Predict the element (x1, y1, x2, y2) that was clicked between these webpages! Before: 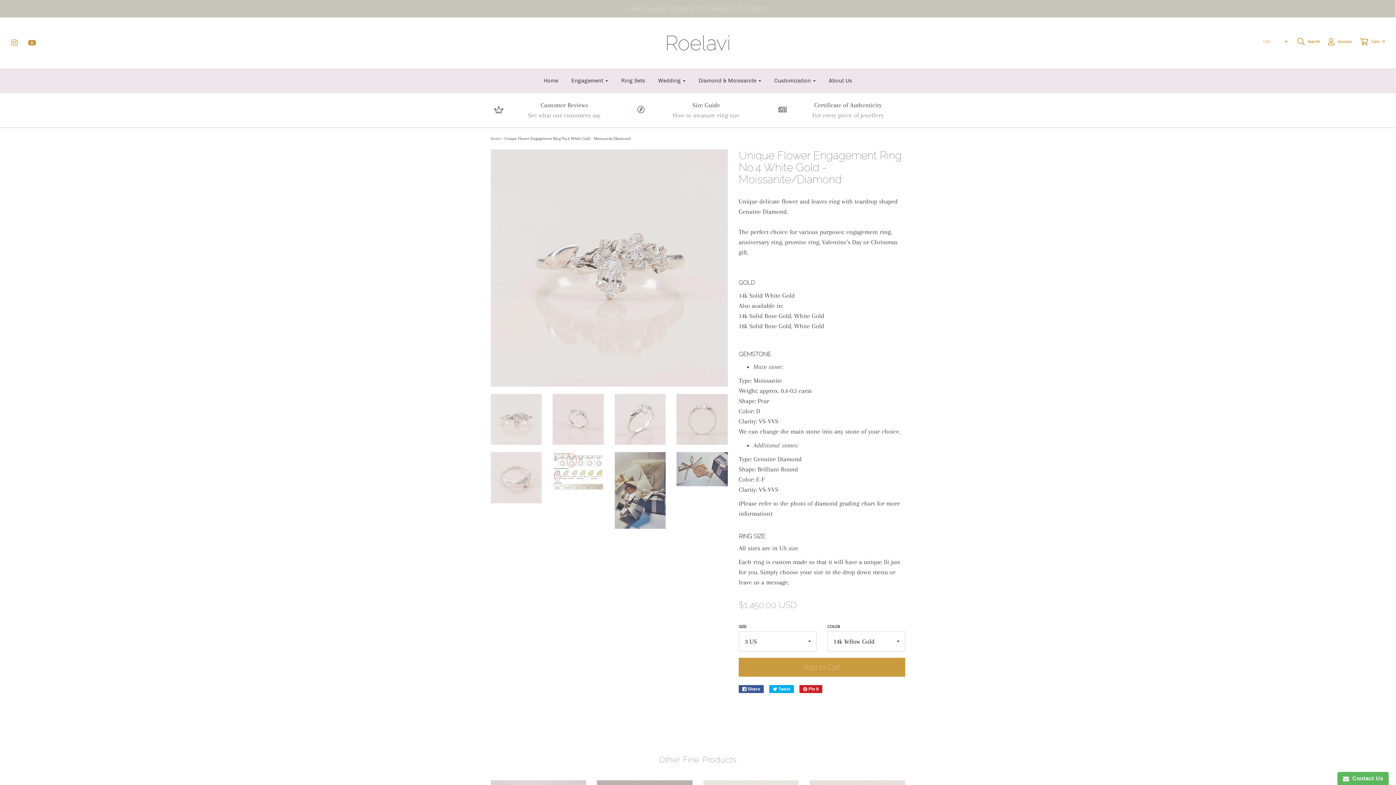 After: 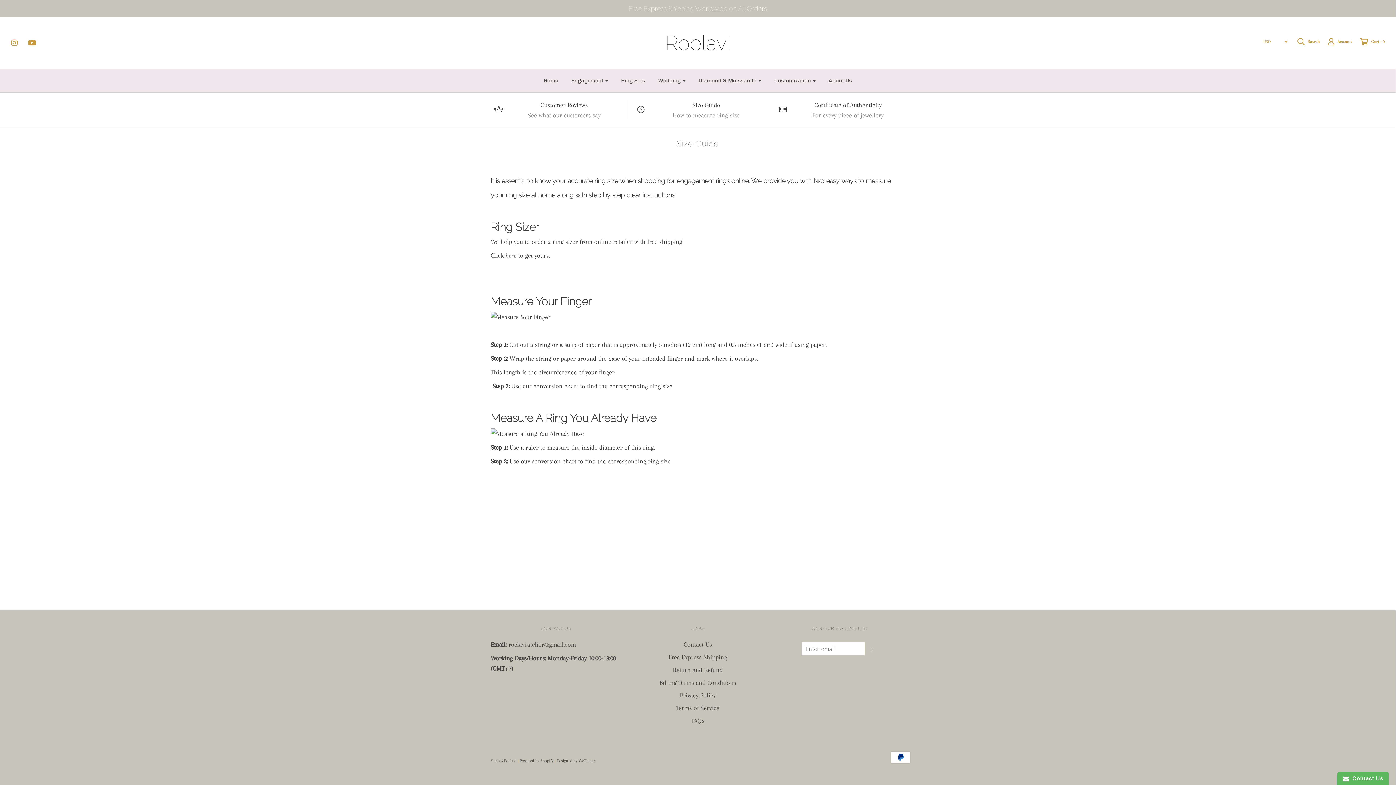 Action: bbox: (633, 105, 648, 115)